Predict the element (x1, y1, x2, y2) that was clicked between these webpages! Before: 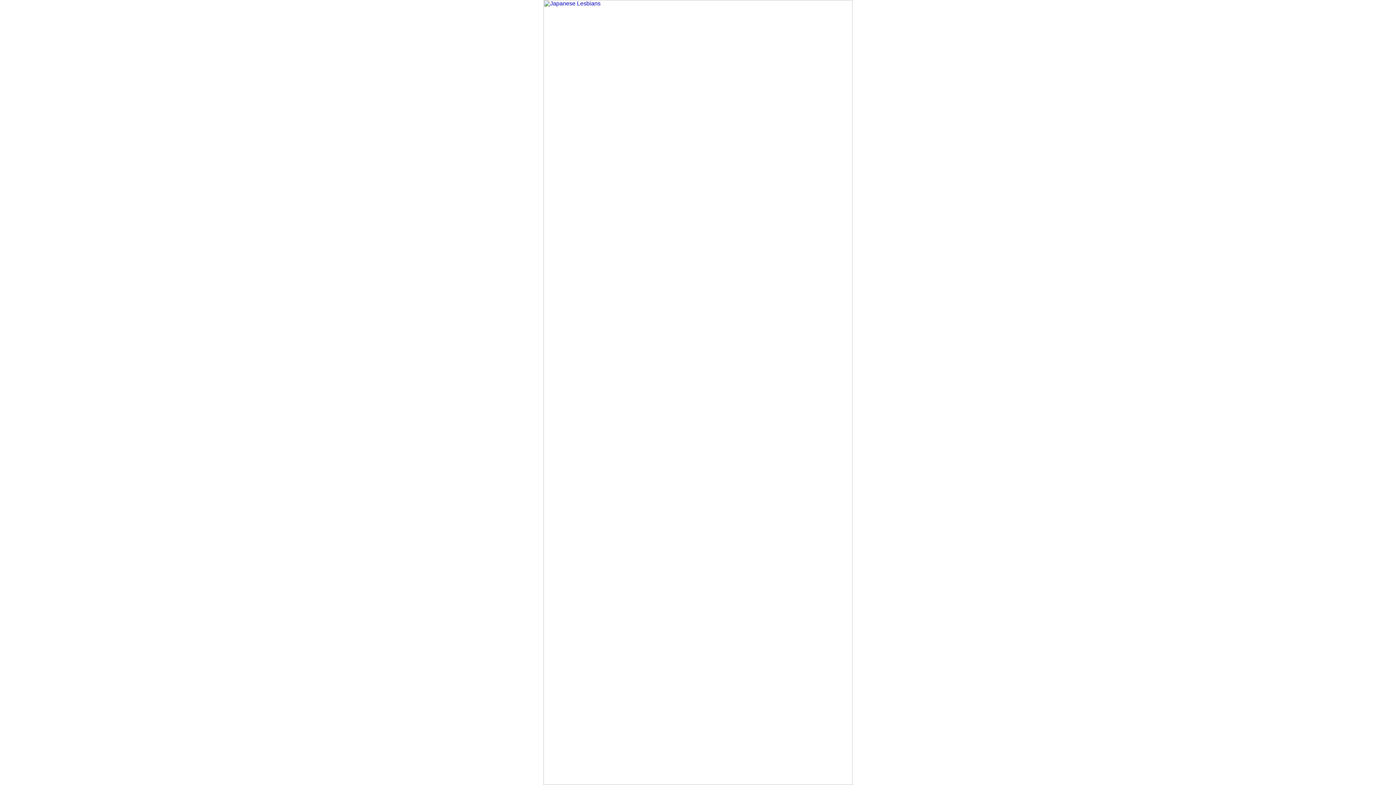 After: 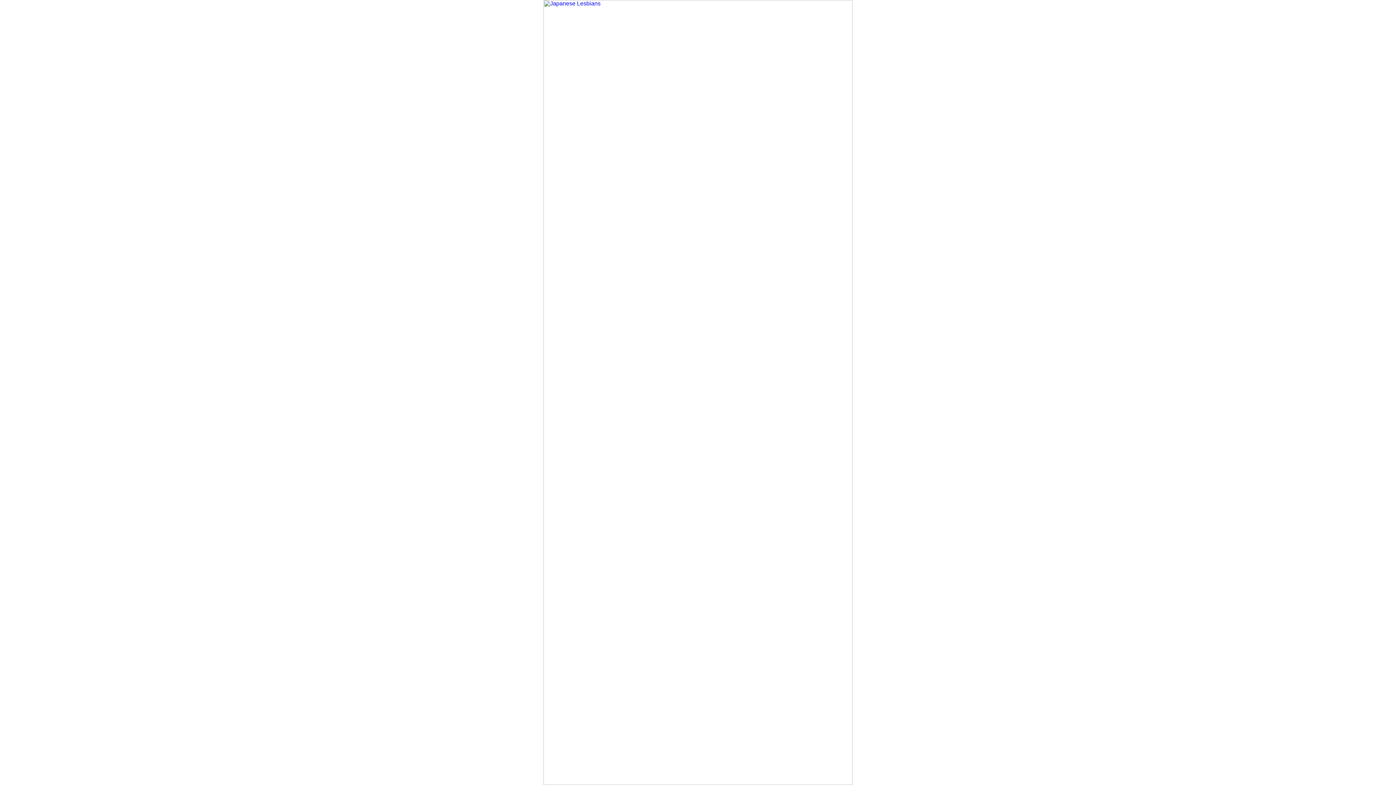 Action: bbox: (543, 780, 852, 786)